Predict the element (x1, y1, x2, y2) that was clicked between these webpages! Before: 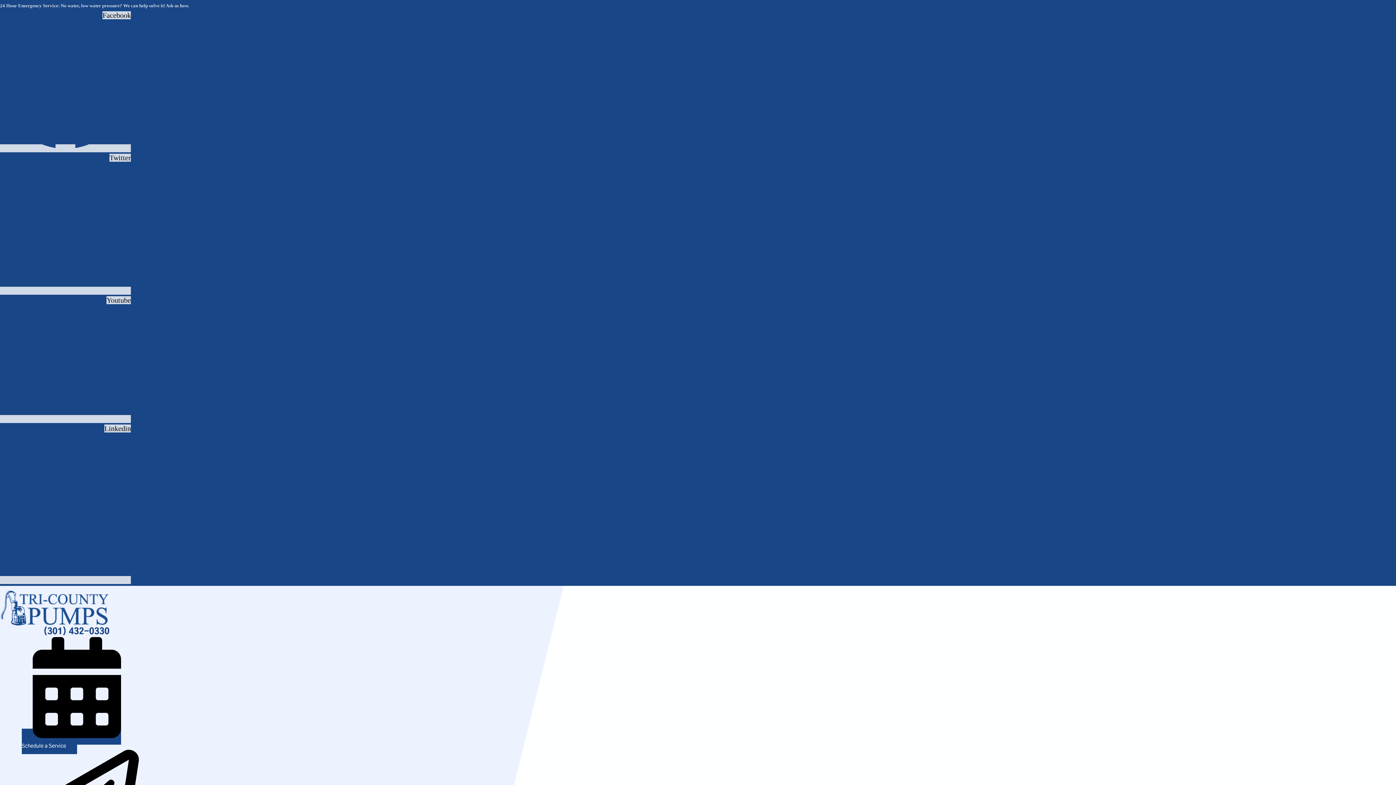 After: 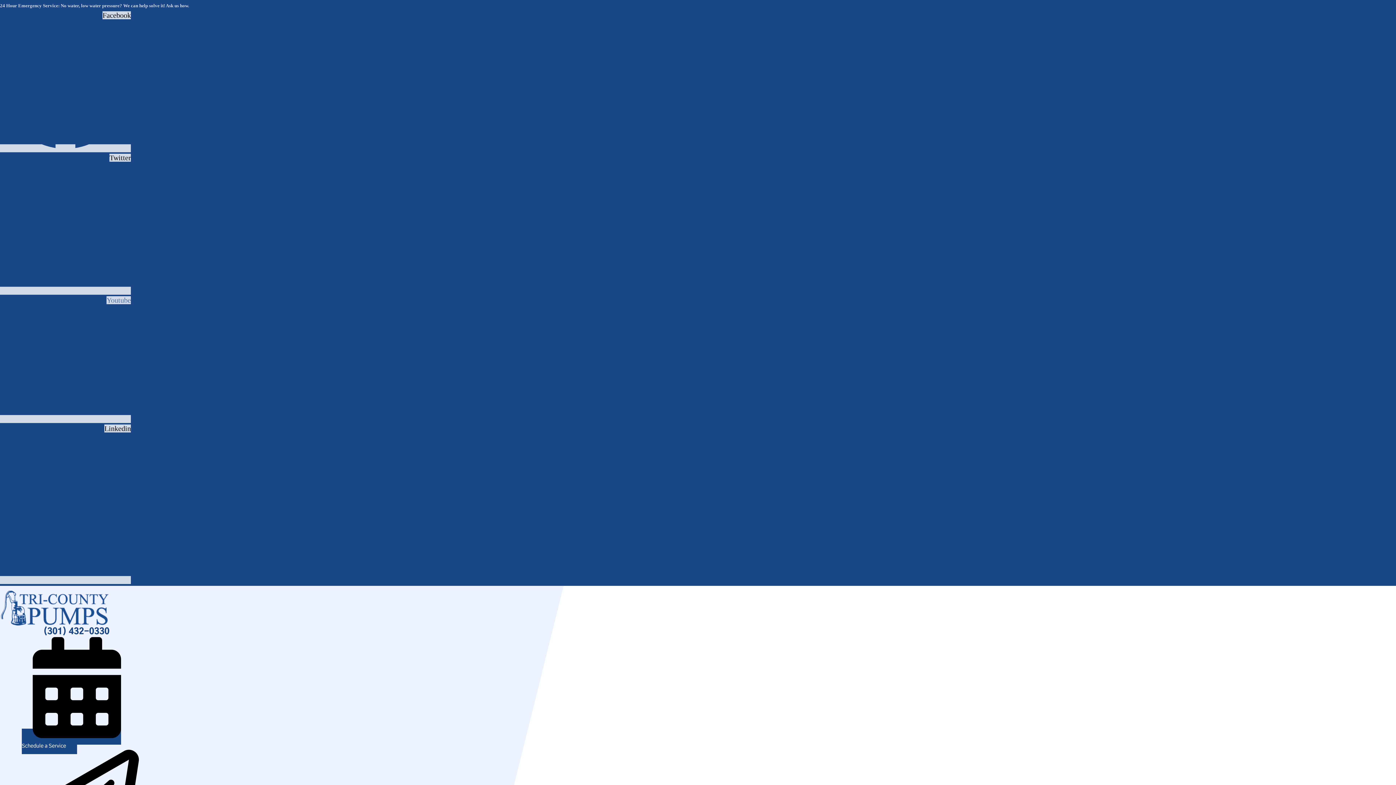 Action: bbox: (0, 296, 130, 423) label: Youtube  